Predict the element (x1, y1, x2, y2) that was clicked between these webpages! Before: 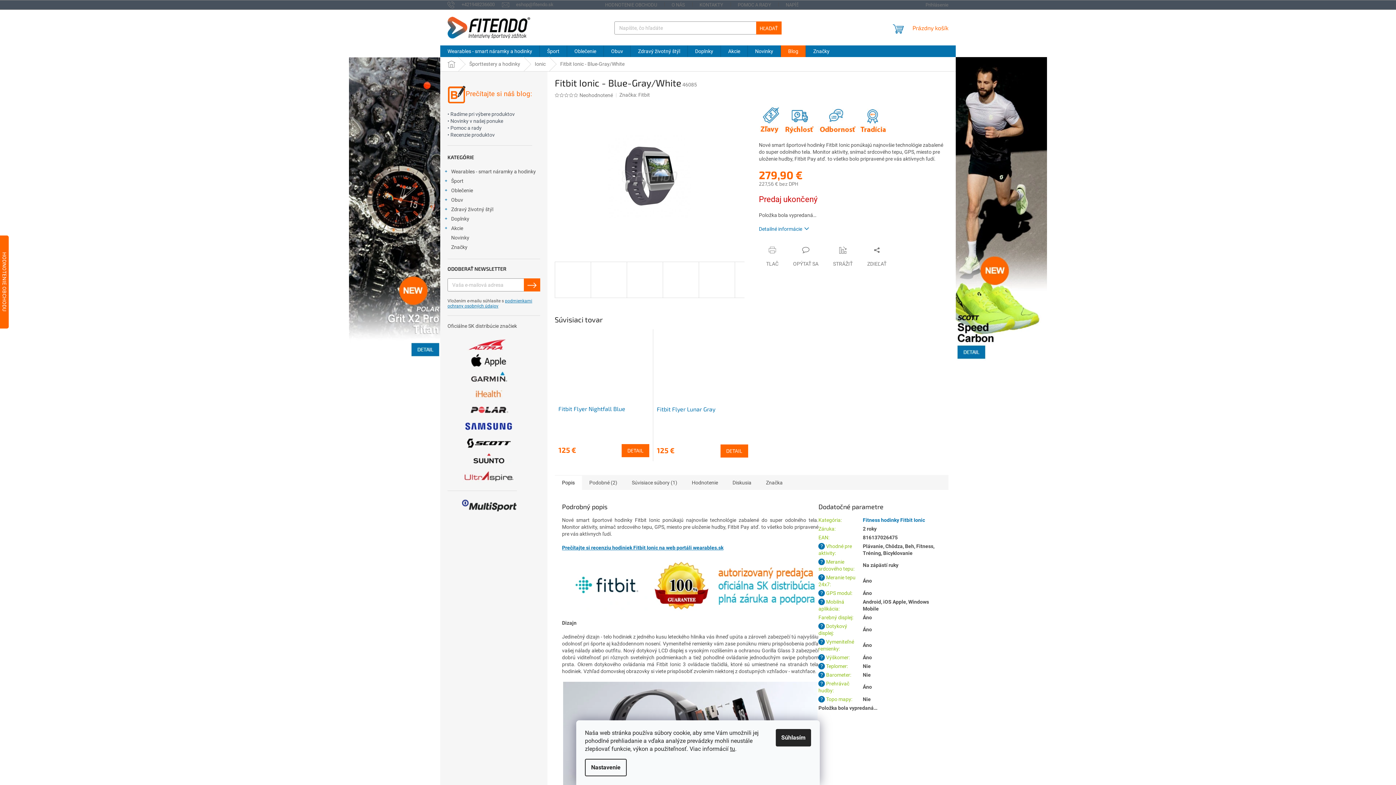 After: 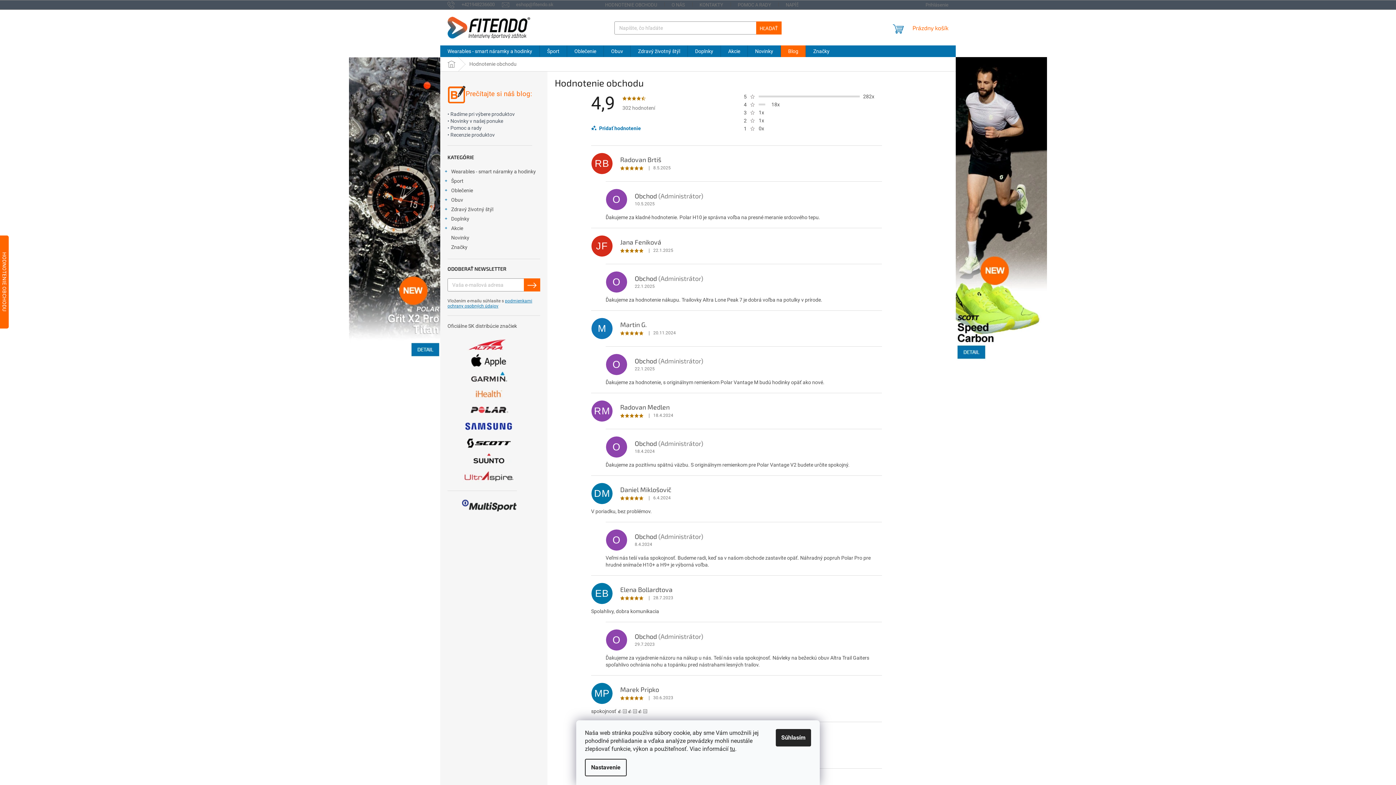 Action: bbox: (597, 0, 664, 9) label: HODNOTENIE OBCHODU